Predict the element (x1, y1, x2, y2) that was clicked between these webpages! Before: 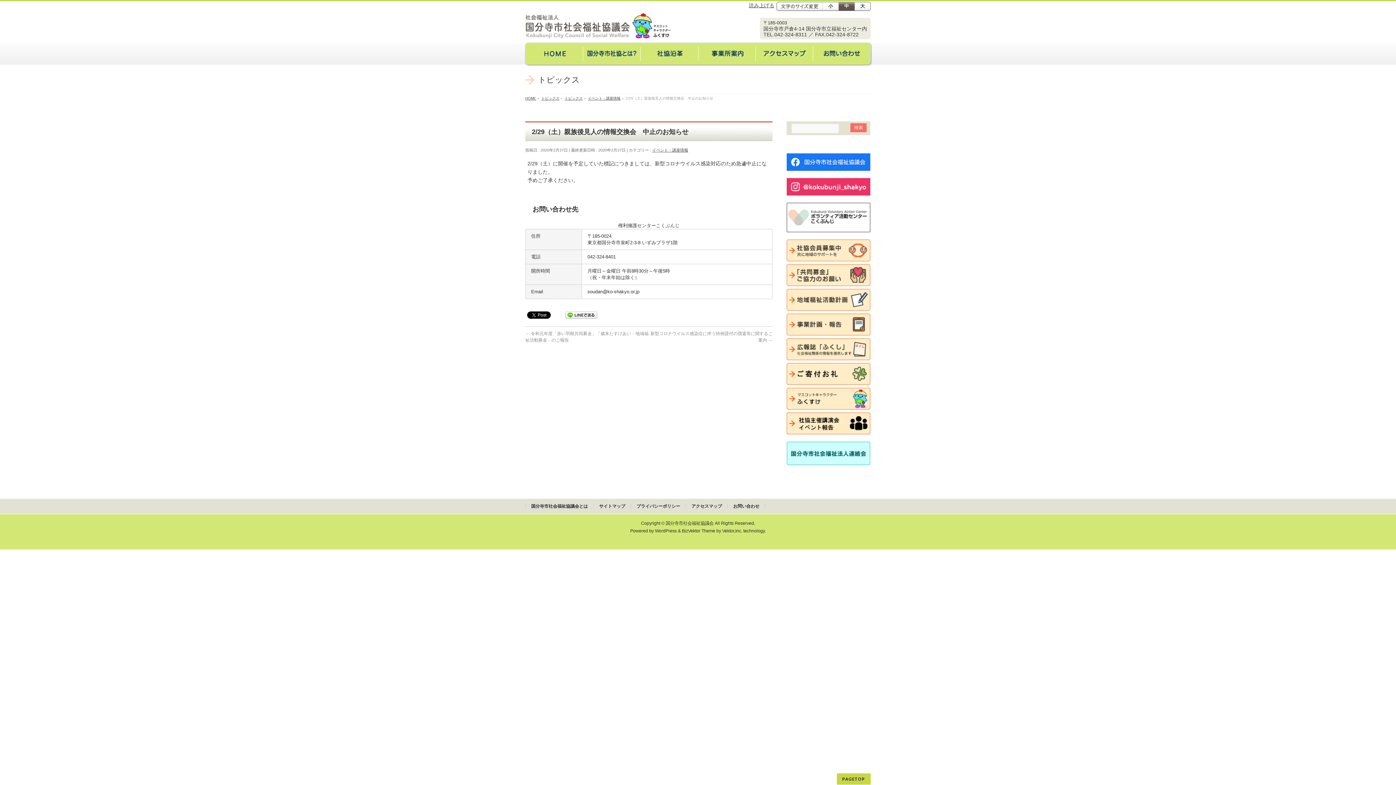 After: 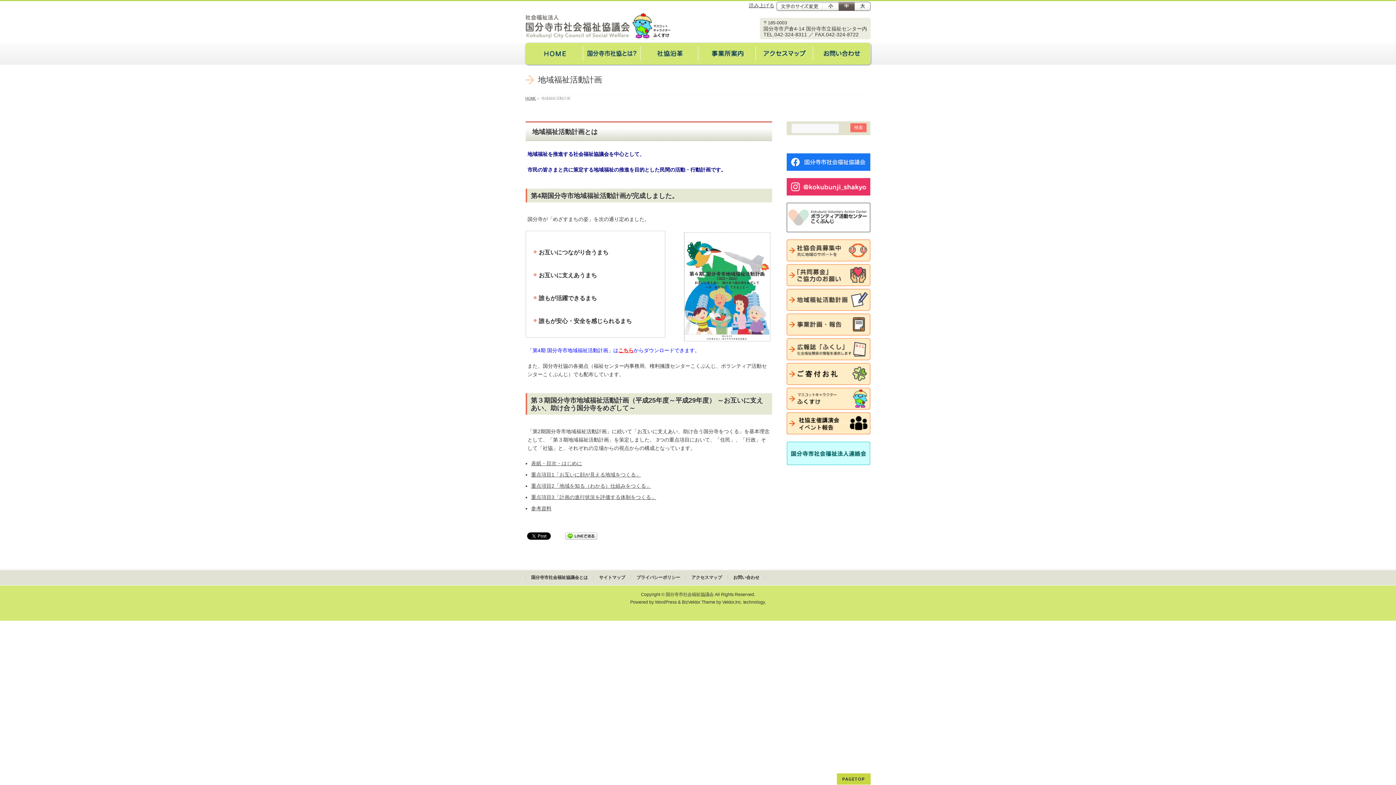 Action: label: 地域福祉活動計画 bbox: (786, 289, 870, 310)